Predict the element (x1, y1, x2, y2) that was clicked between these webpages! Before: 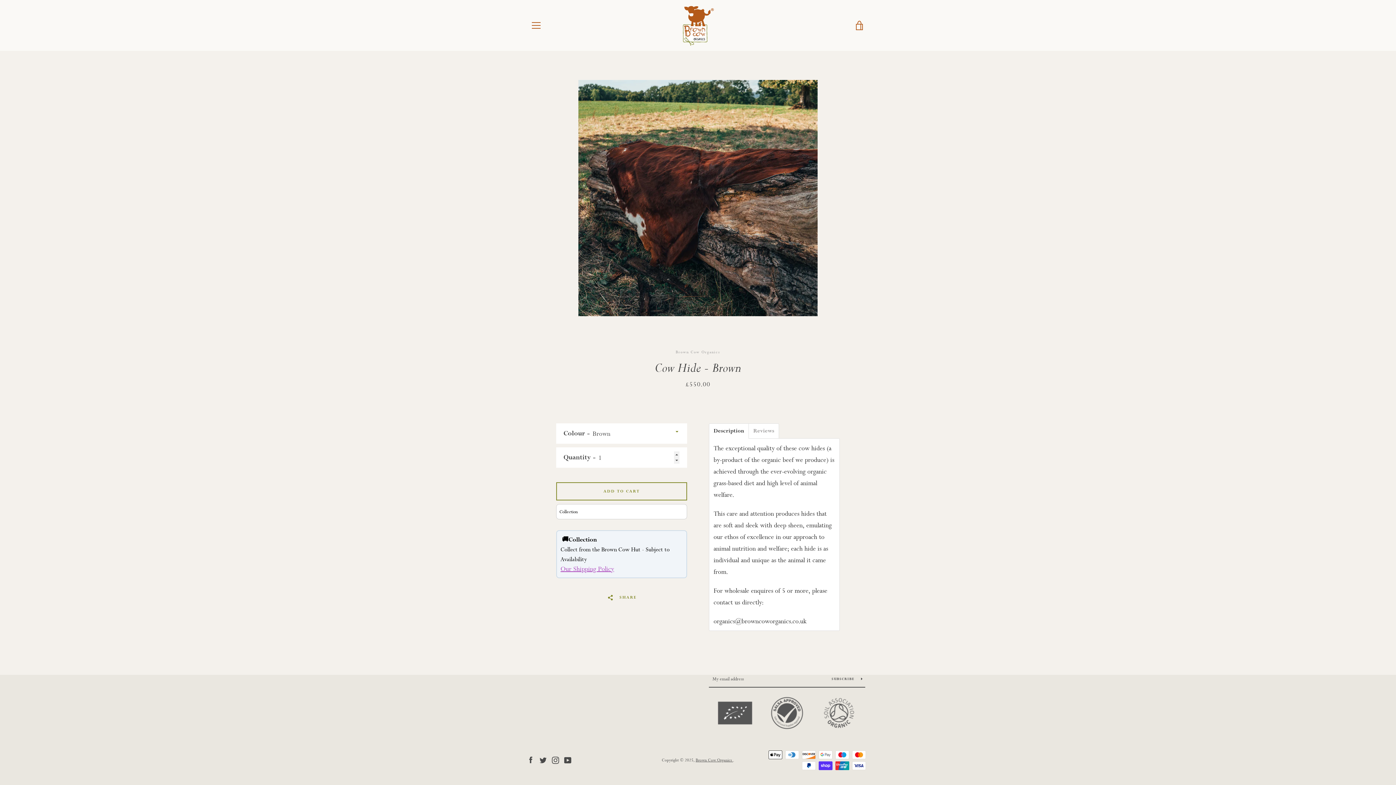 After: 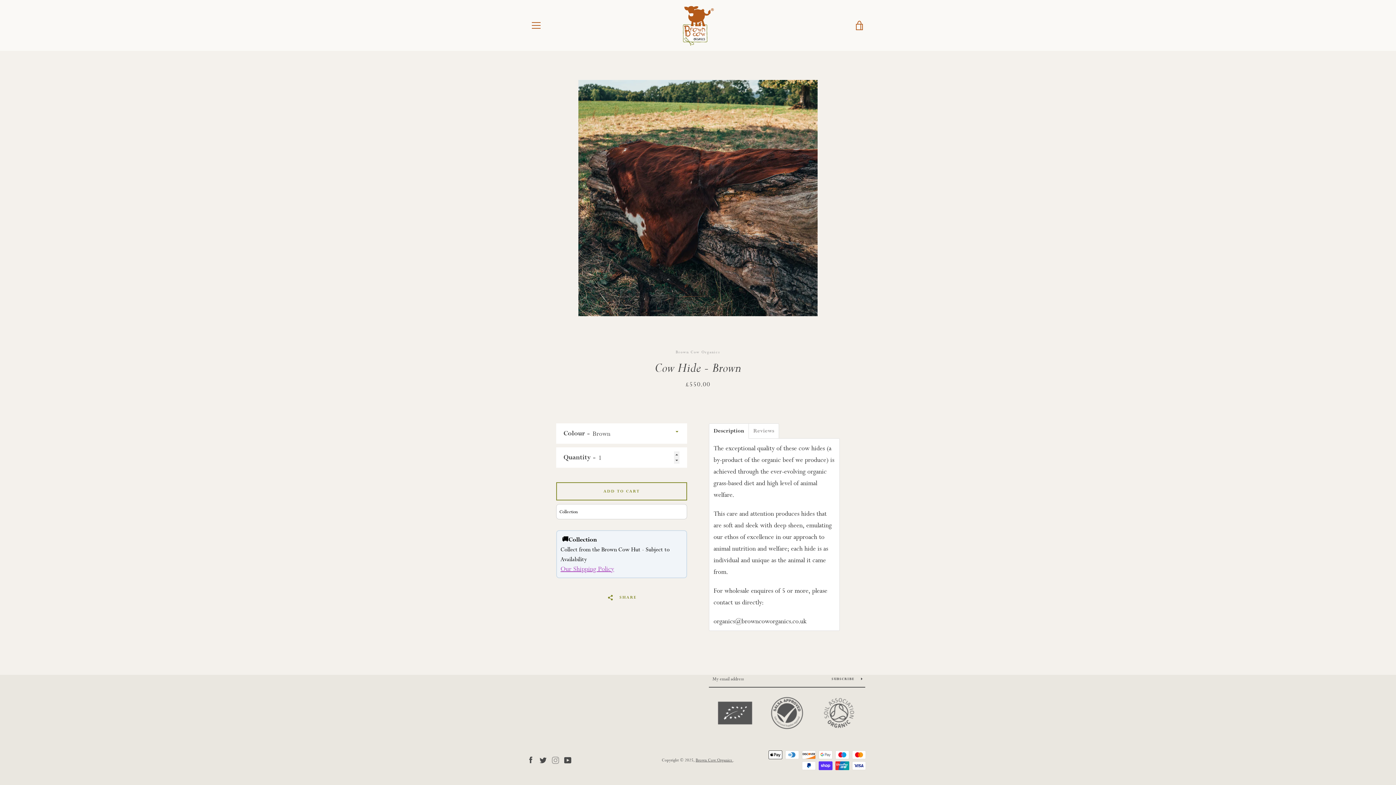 Action: bbox: (552, 756, 559, 763) label: Instagram